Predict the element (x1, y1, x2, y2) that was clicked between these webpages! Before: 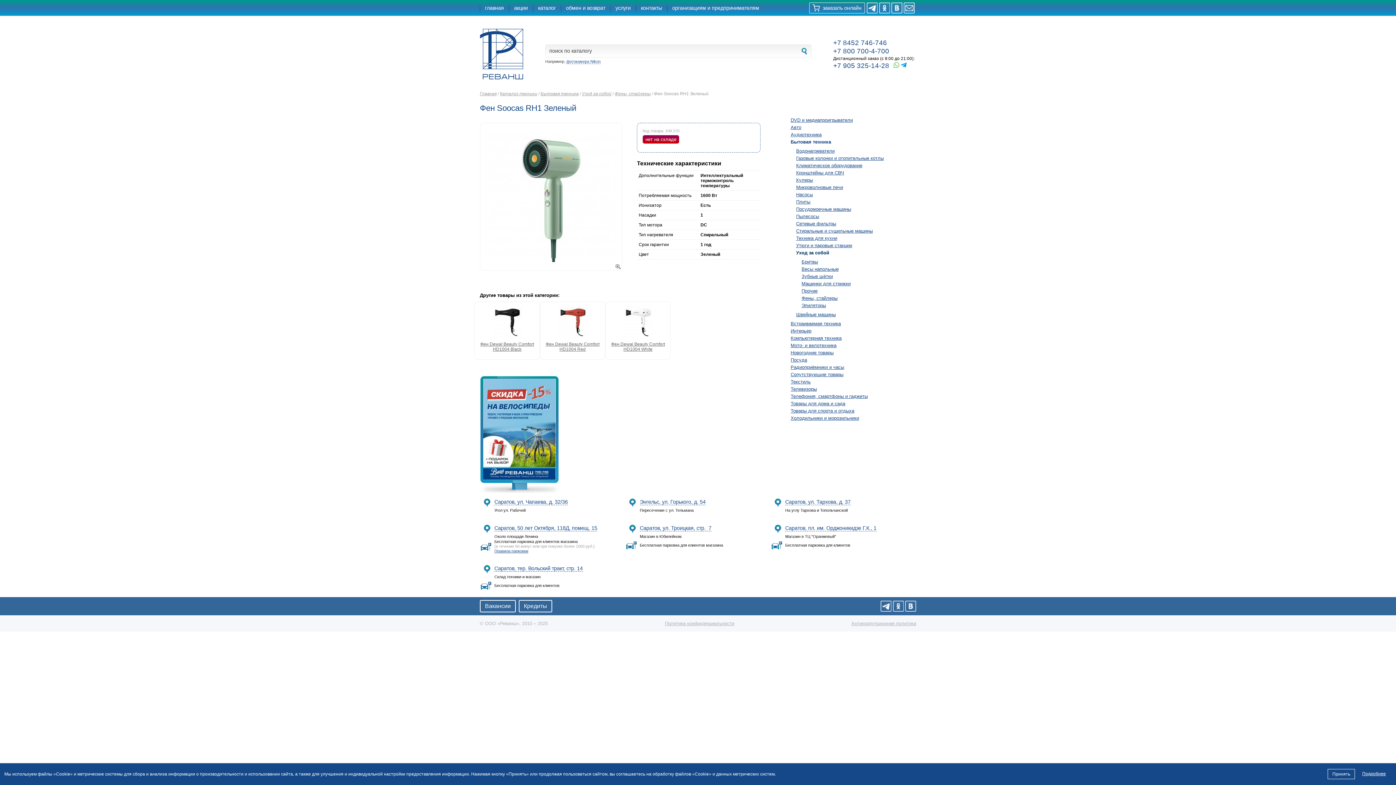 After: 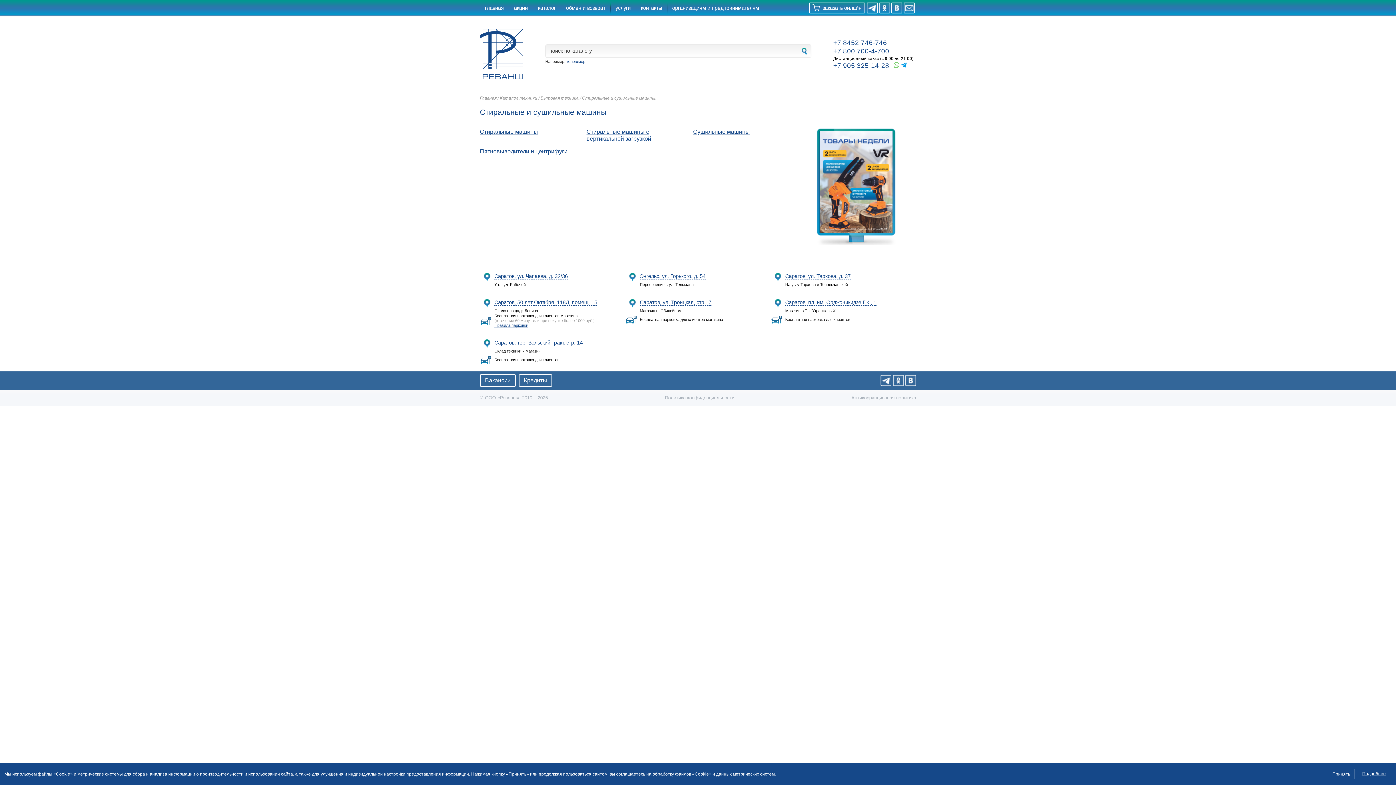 Action: label: Стиральные и сушильные машины bbox: (796, 228, 873, 233)